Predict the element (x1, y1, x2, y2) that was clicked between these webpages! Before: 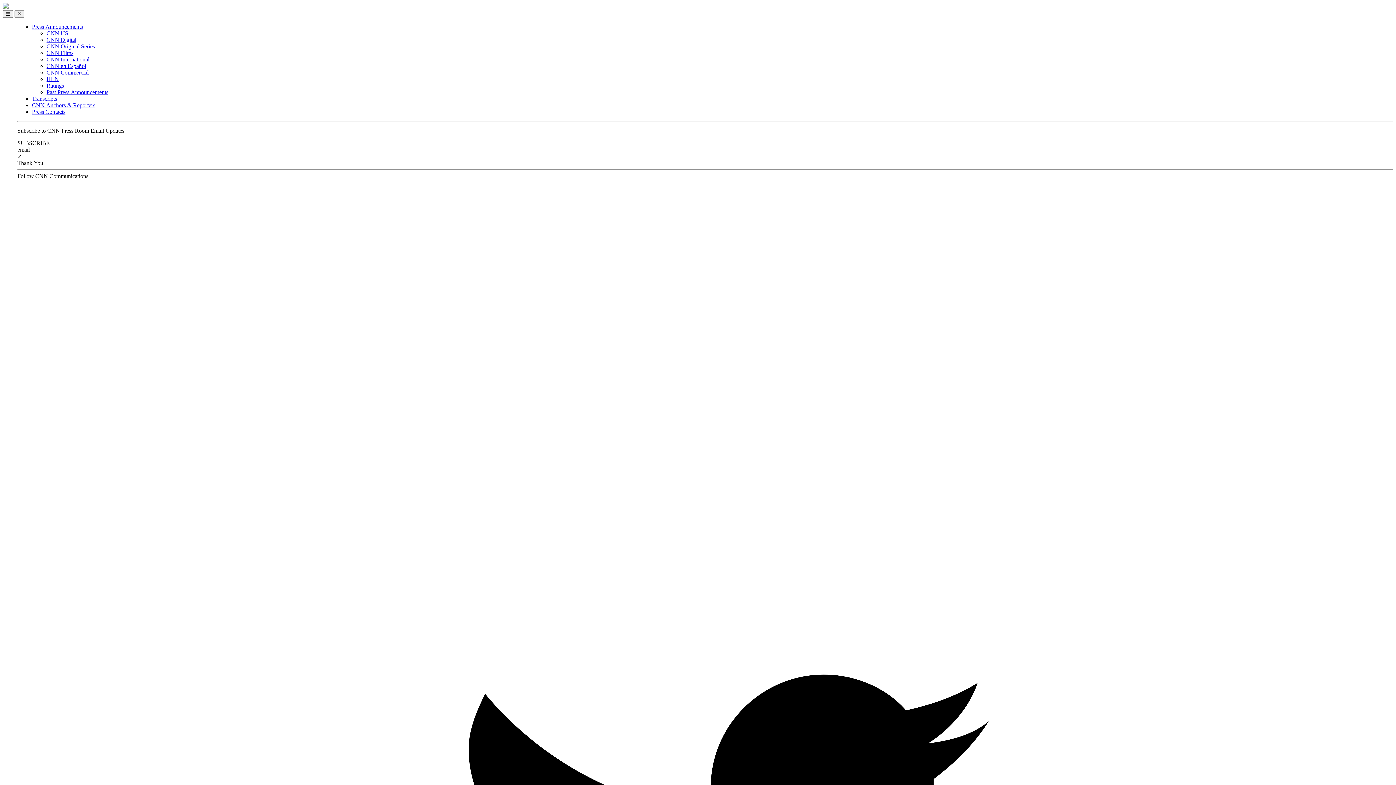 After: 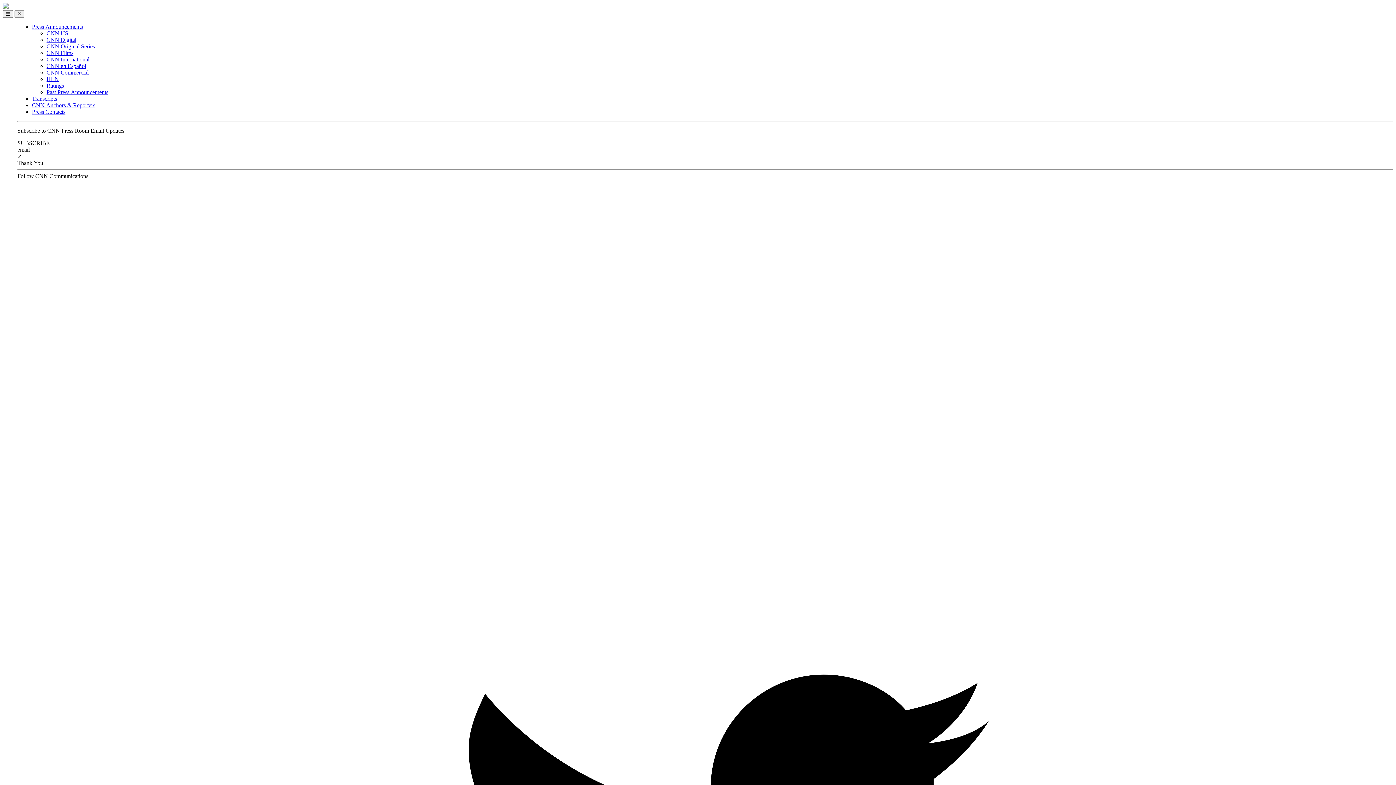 Action: label: CNN International bbox: (46, 56, 89, 62)